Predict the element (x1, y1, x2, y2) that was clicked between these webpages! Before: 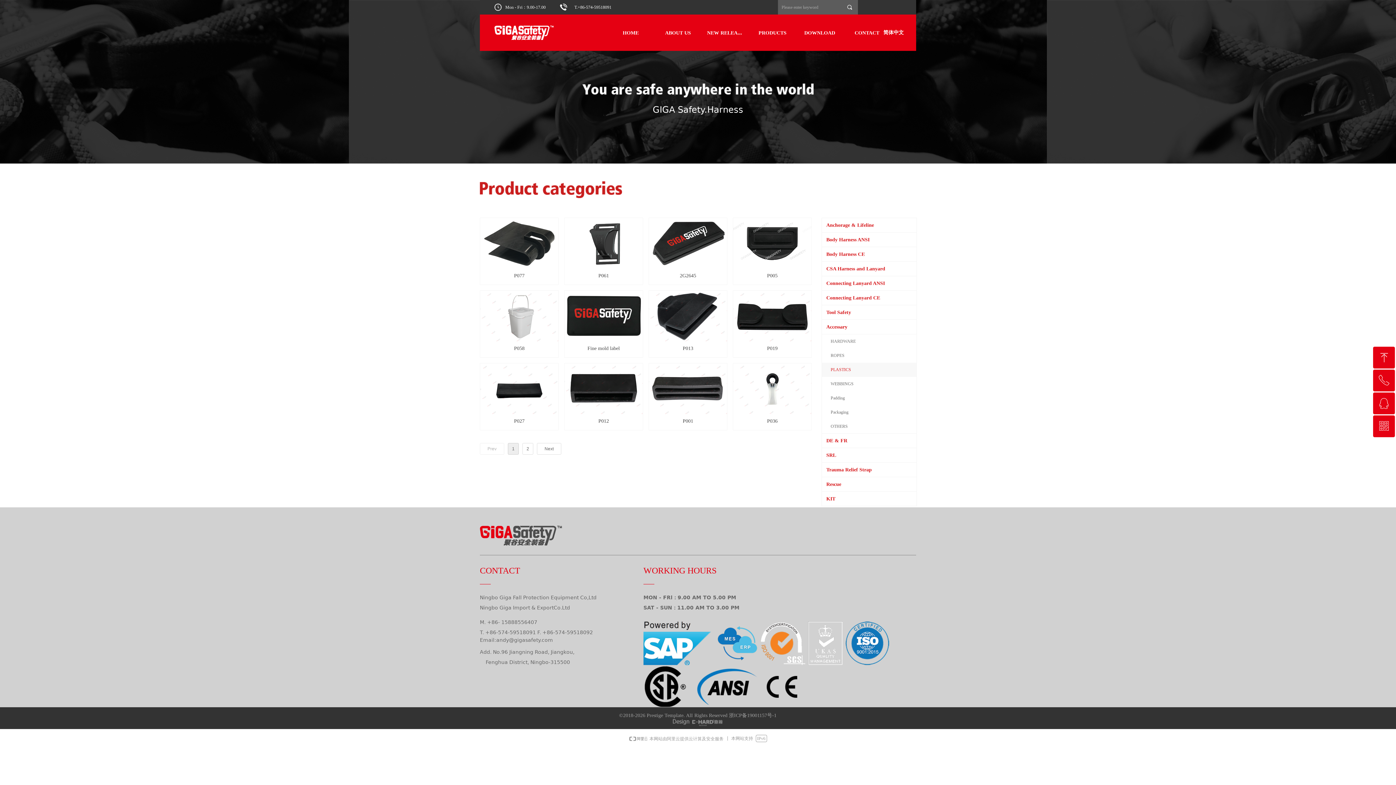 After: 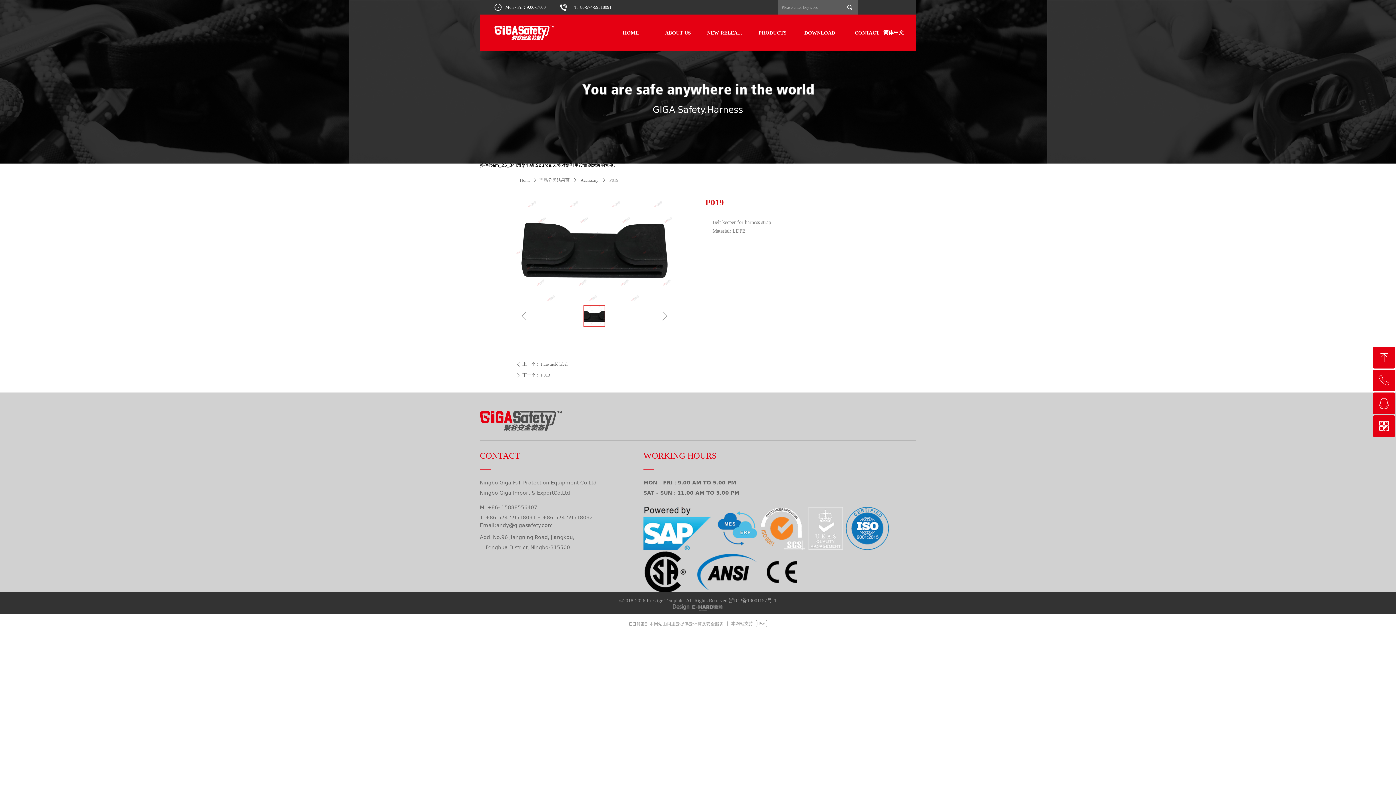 Action: bbox: (733, 290, 811, 357) label: P019